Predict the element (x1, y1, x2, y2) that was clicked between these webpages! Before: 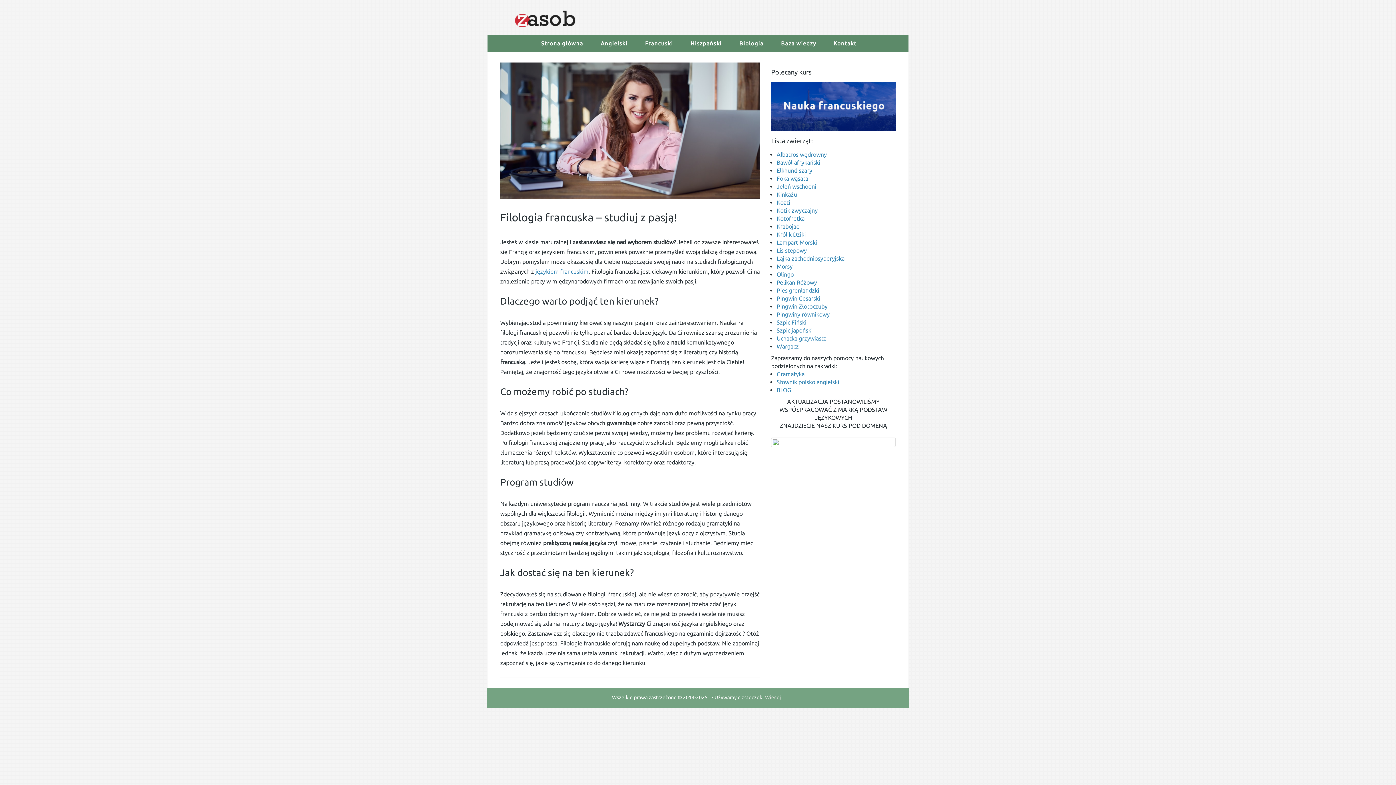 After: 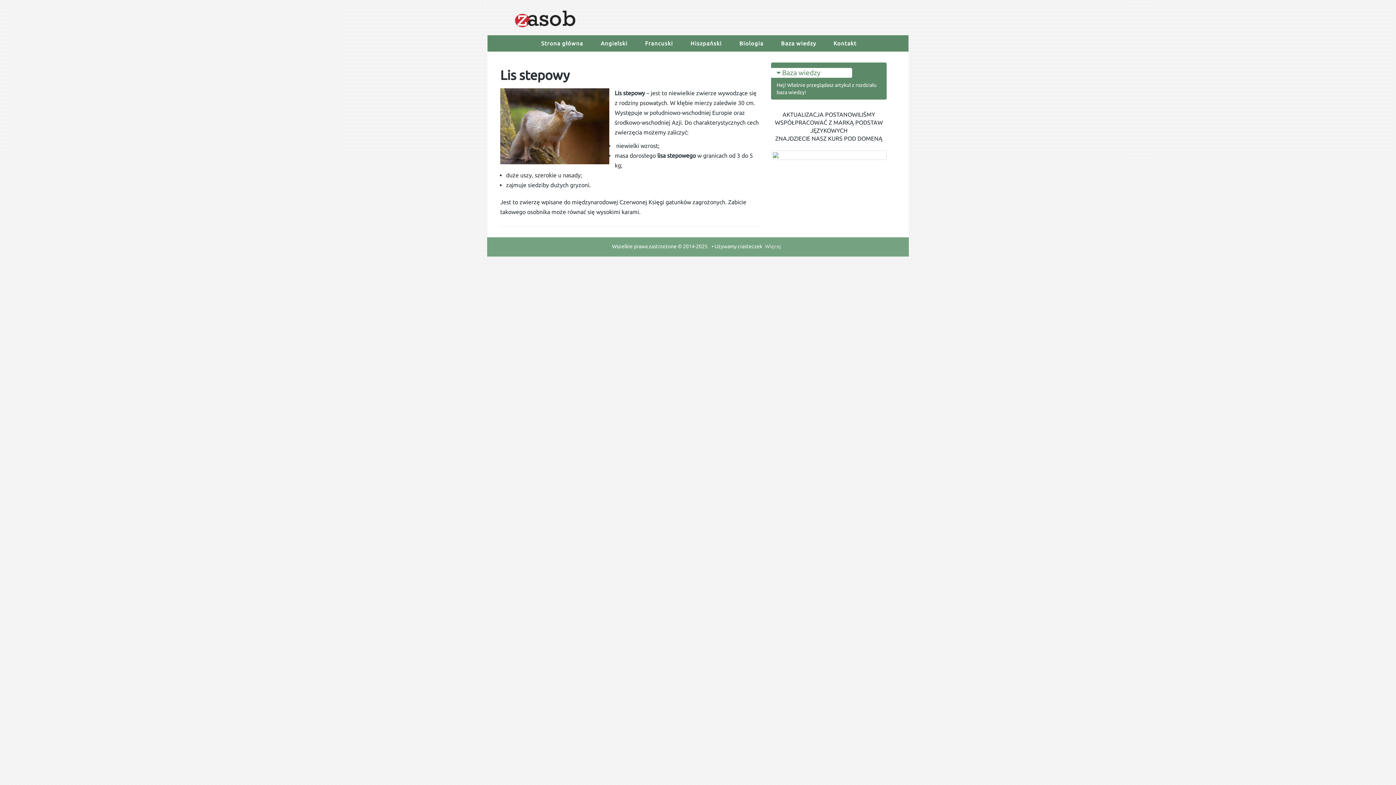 Action: bbox: (776, 247, 807, 253) label: Lis stepowy